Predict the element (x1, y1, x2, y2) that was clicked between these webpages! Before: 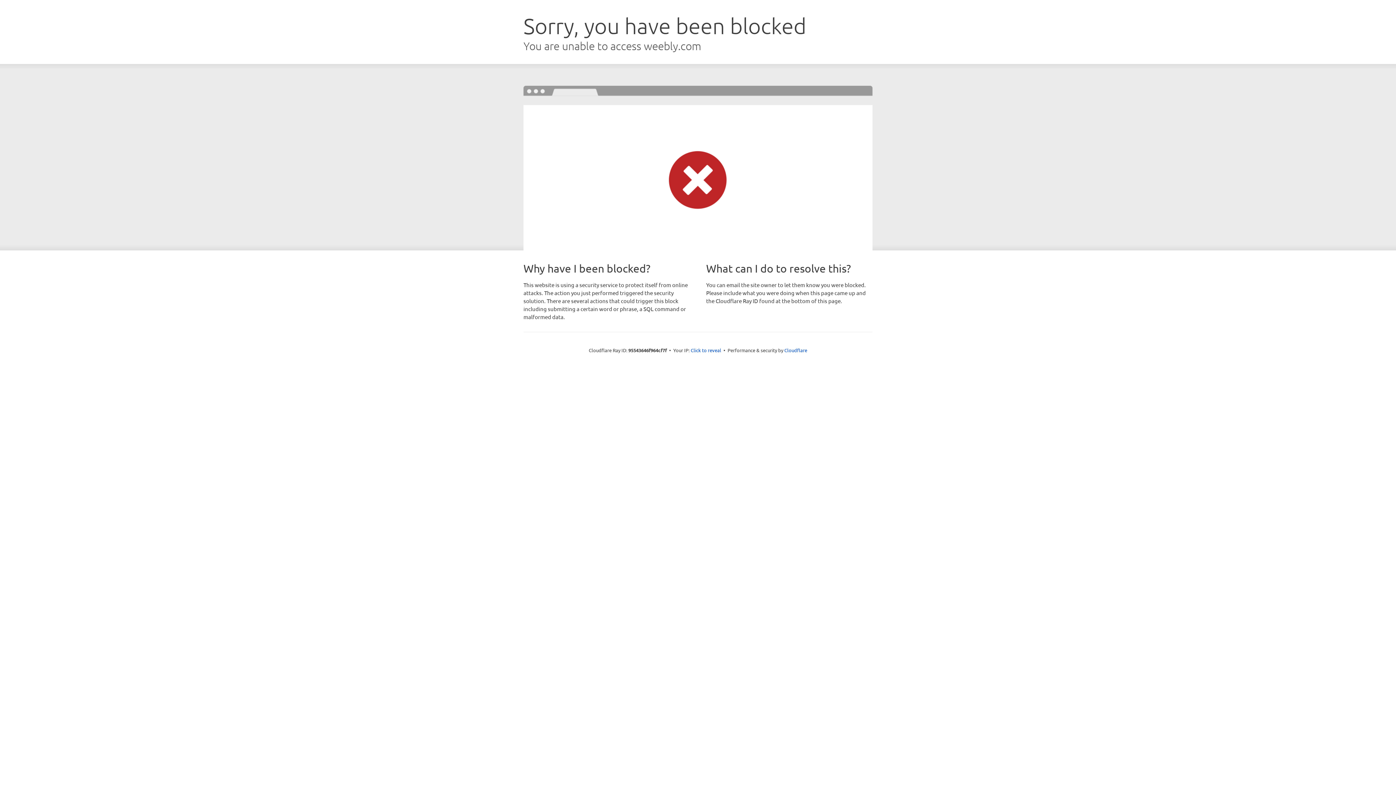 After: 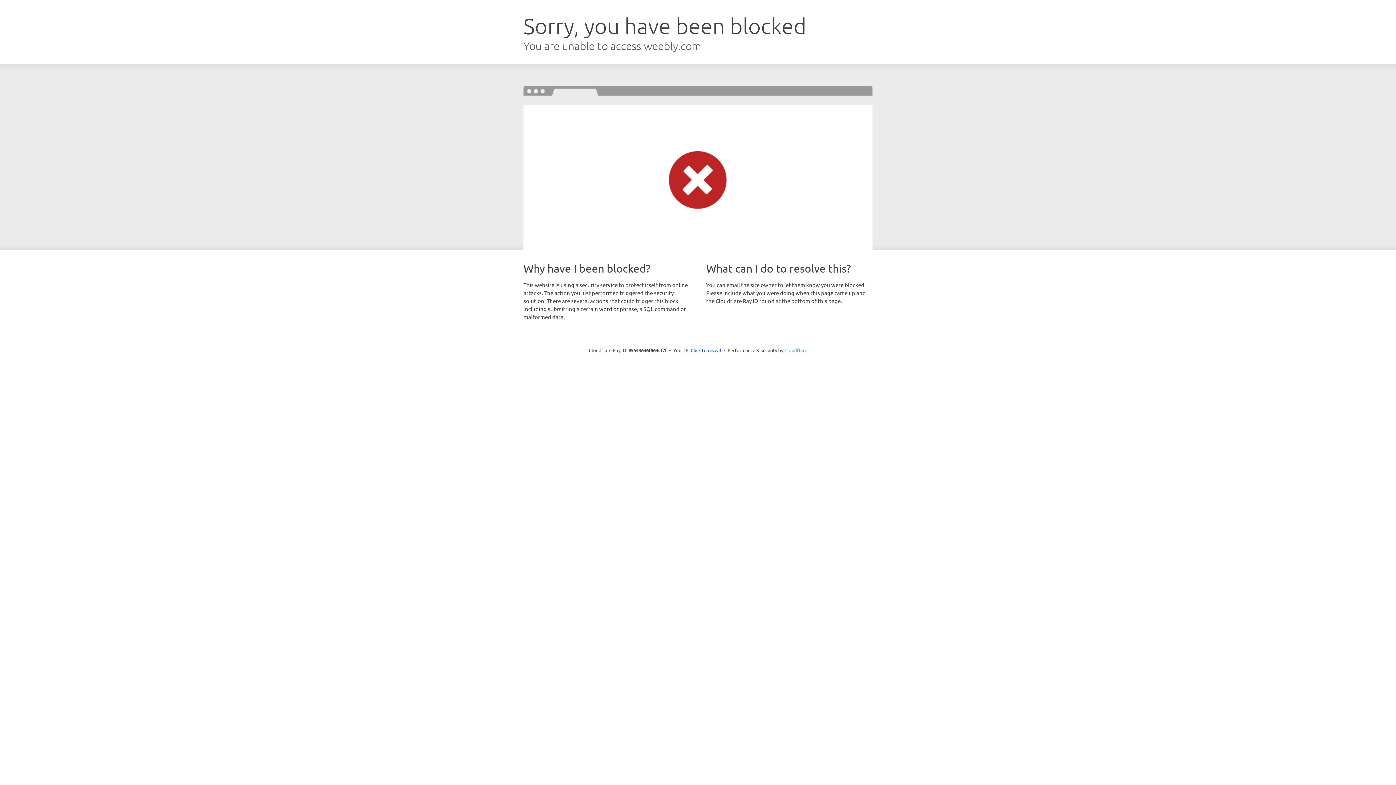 Action: label: Cloudflare bbox: (784, 347, 807, 353)